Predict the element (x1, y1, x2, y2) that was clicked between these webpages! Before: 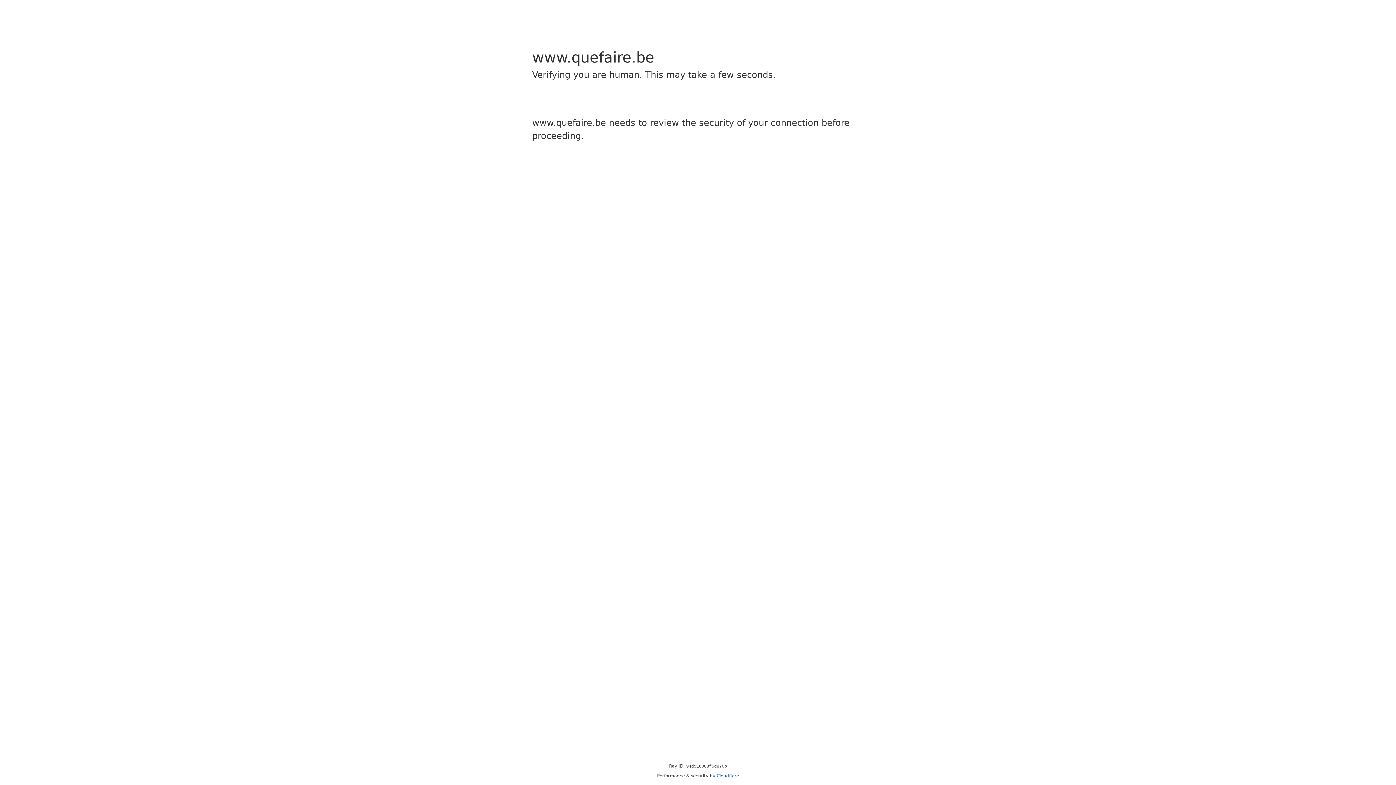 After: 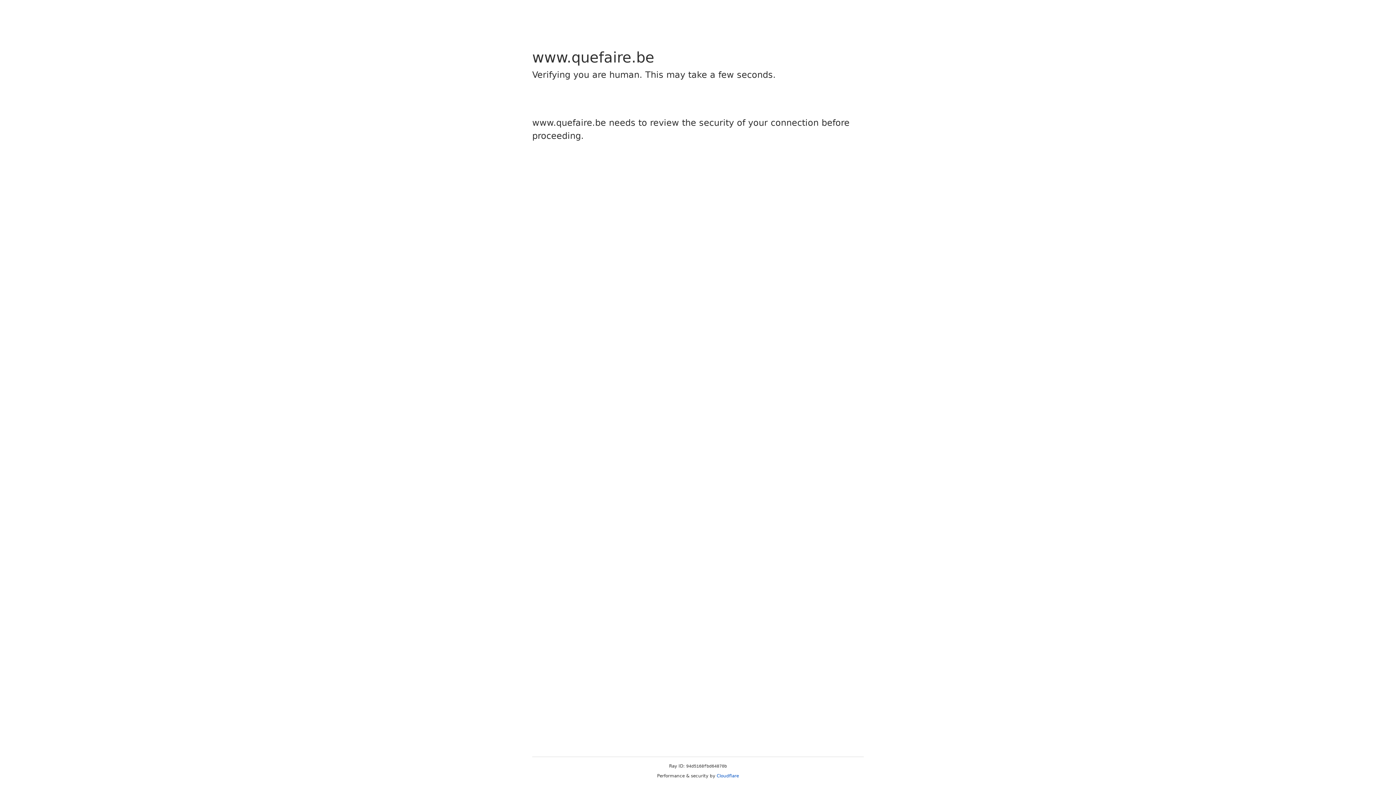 Action: label: Cloudflare bbox: (716, 773, 739, 778)